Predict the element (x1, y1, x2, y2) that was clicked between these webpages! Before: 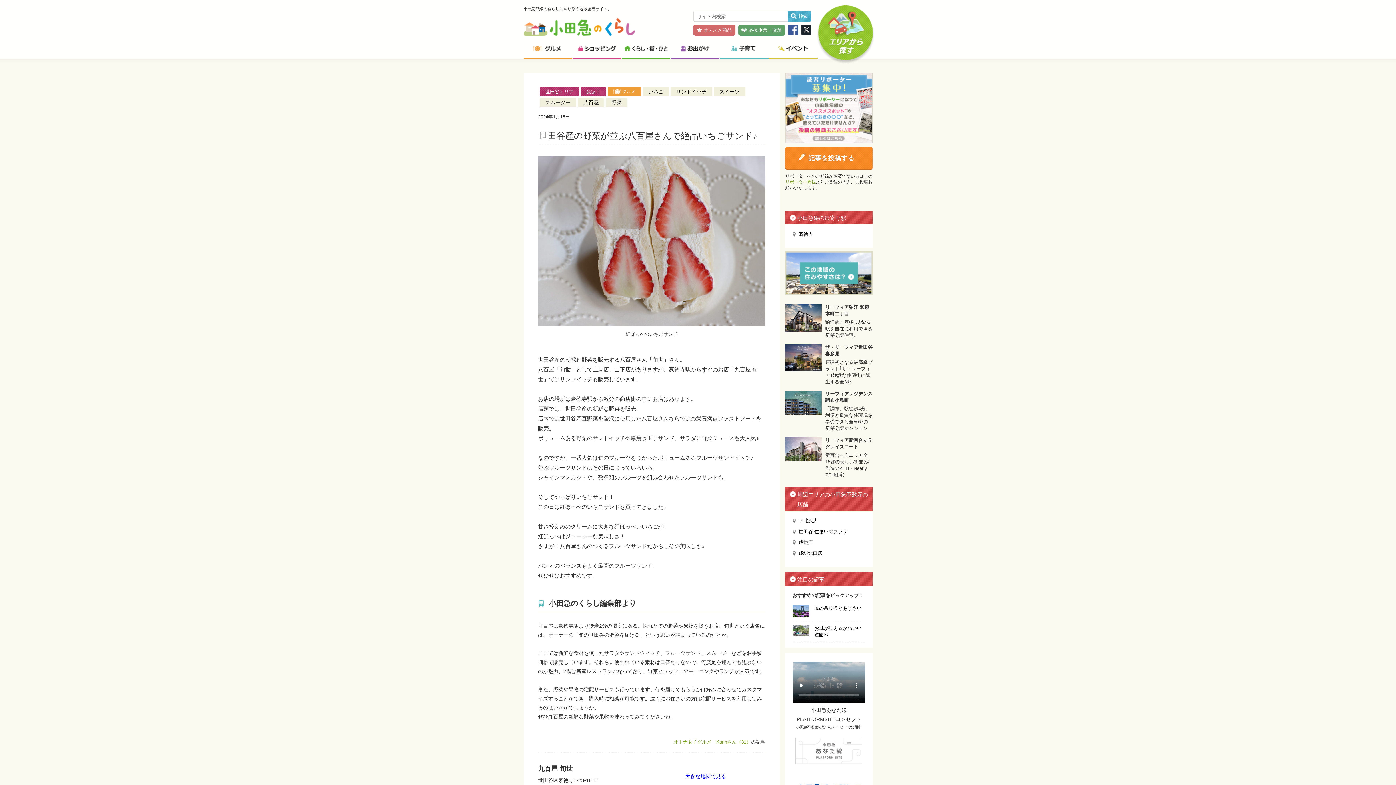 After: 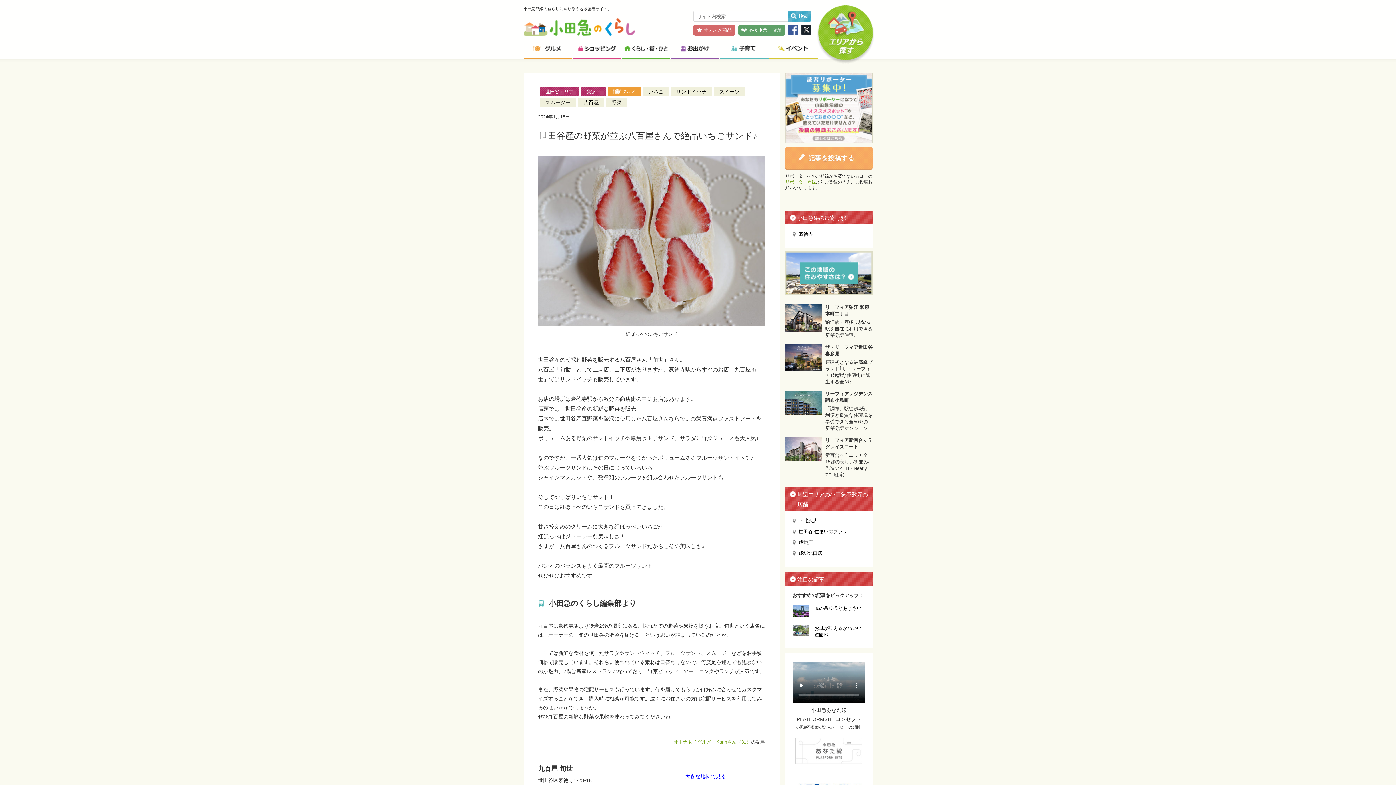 Action: bbox: (785, 146, 872, 169) label: 記事を投稿する